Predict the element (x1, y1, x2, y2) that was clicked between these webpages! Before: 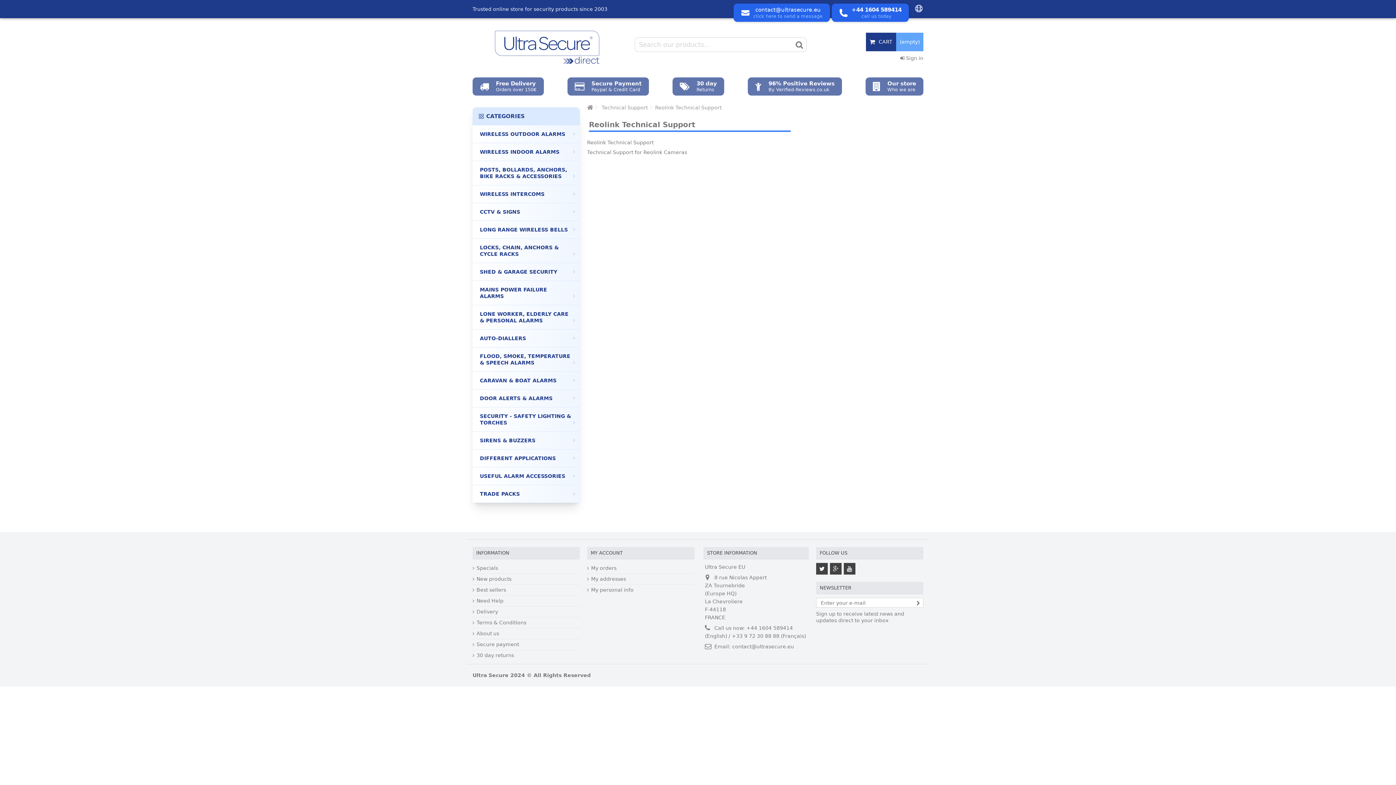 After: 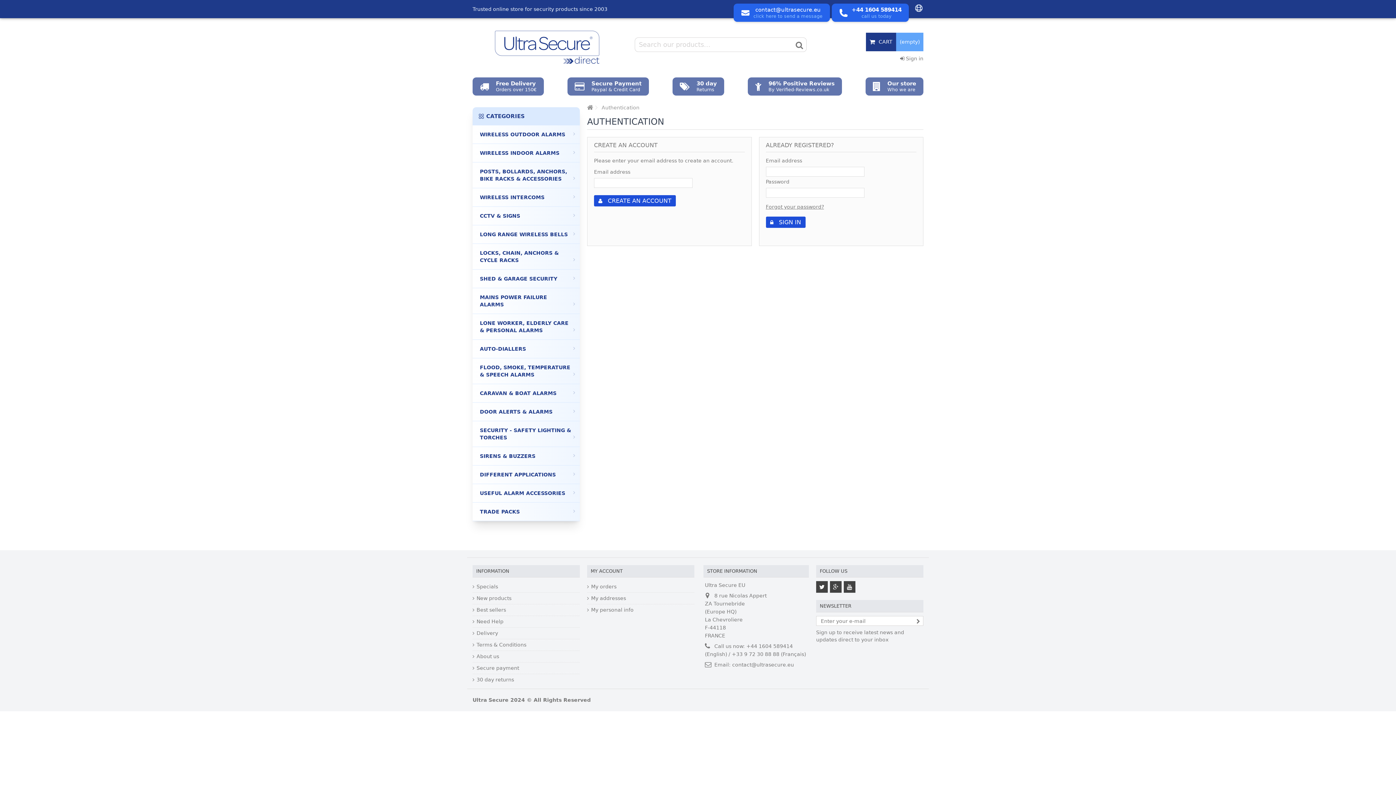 Action: label: My orders bbox: (587, 565, 694, 571)